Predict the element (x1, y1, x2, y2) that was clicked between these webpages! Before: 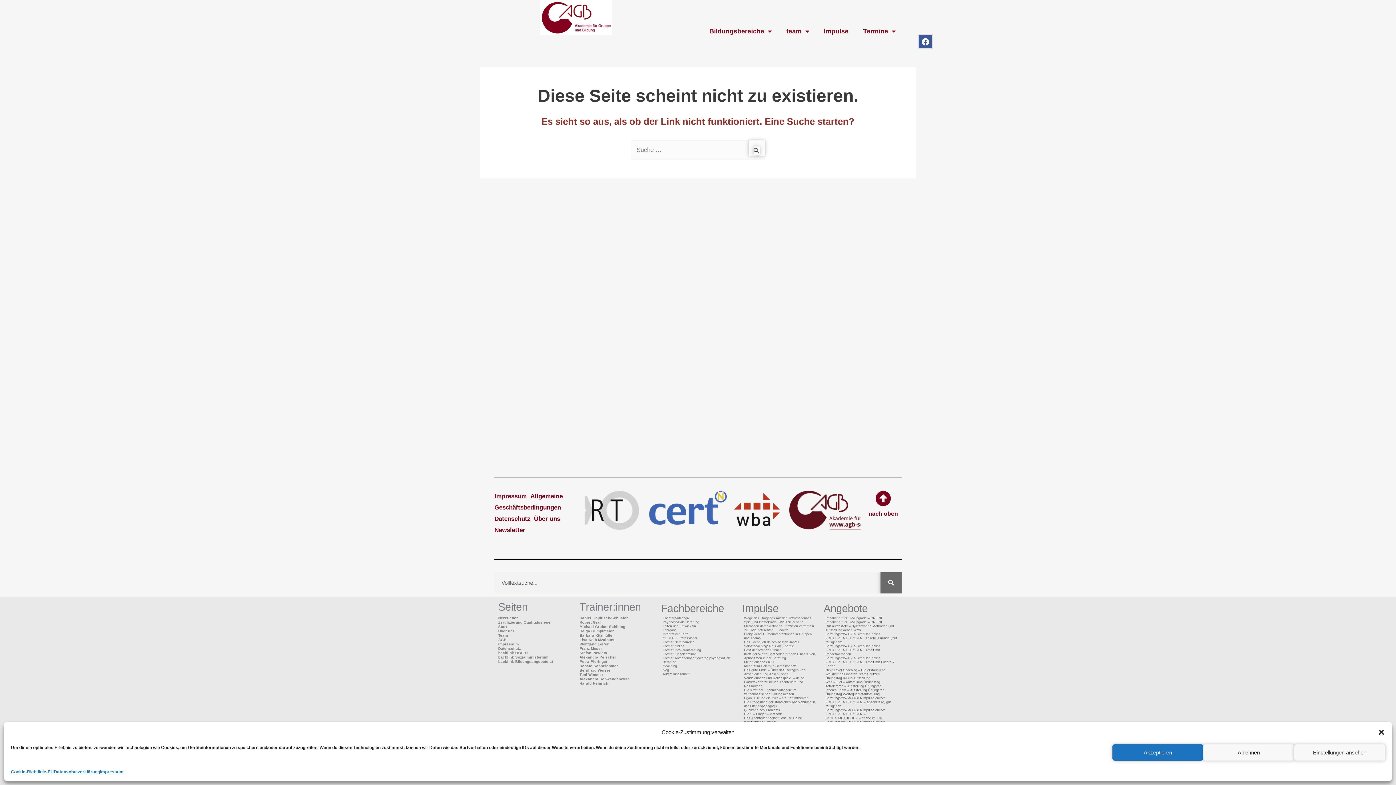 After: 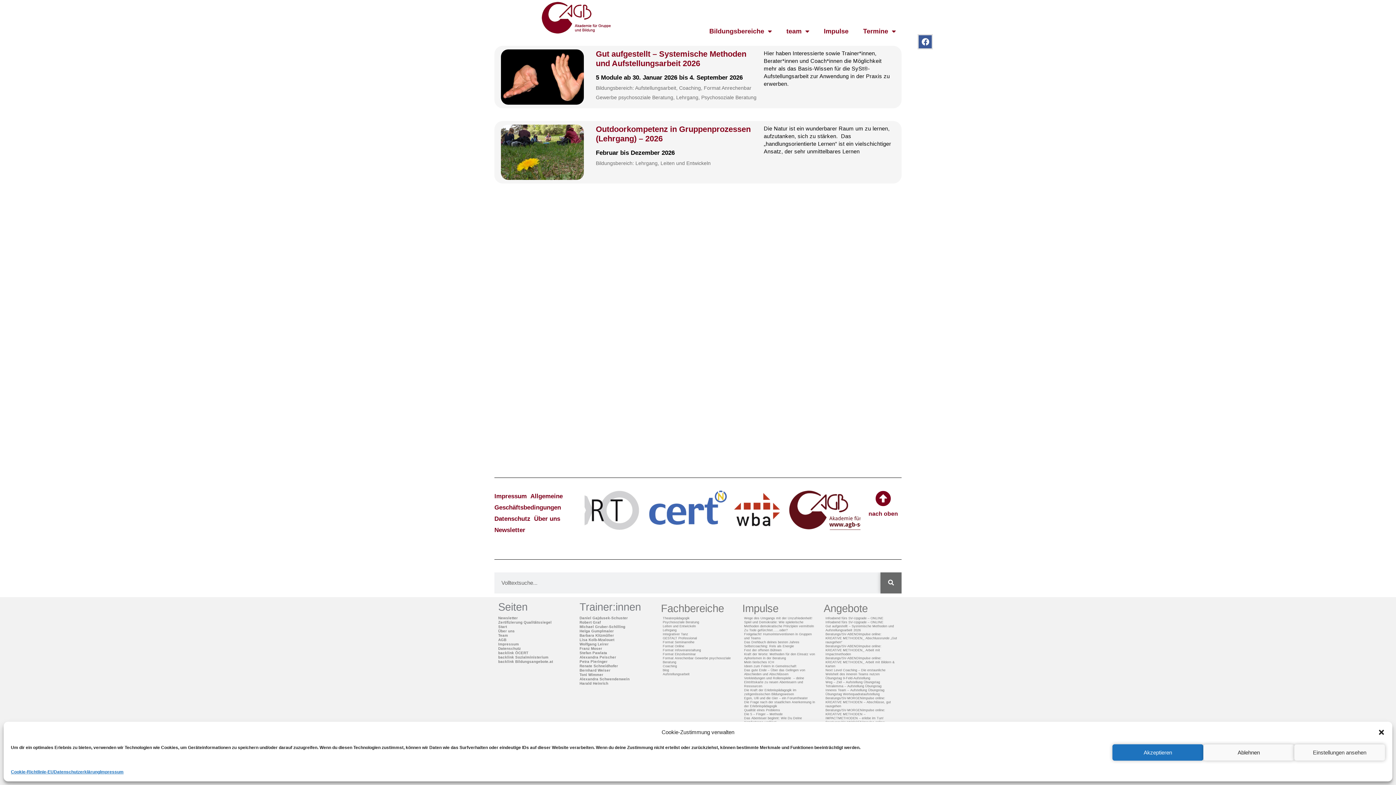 Action: bbox: (662, 652, 696, 656) label: Format Einzelseminar